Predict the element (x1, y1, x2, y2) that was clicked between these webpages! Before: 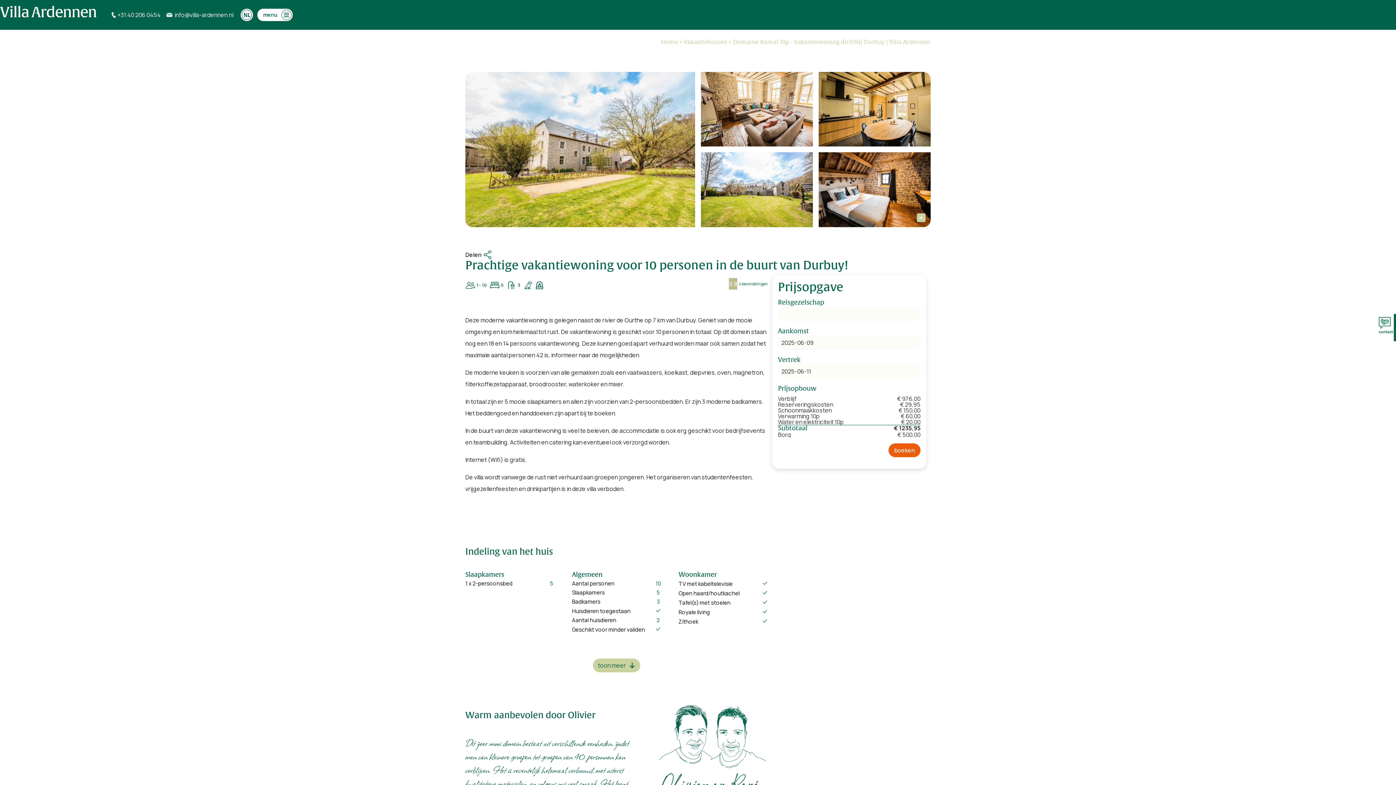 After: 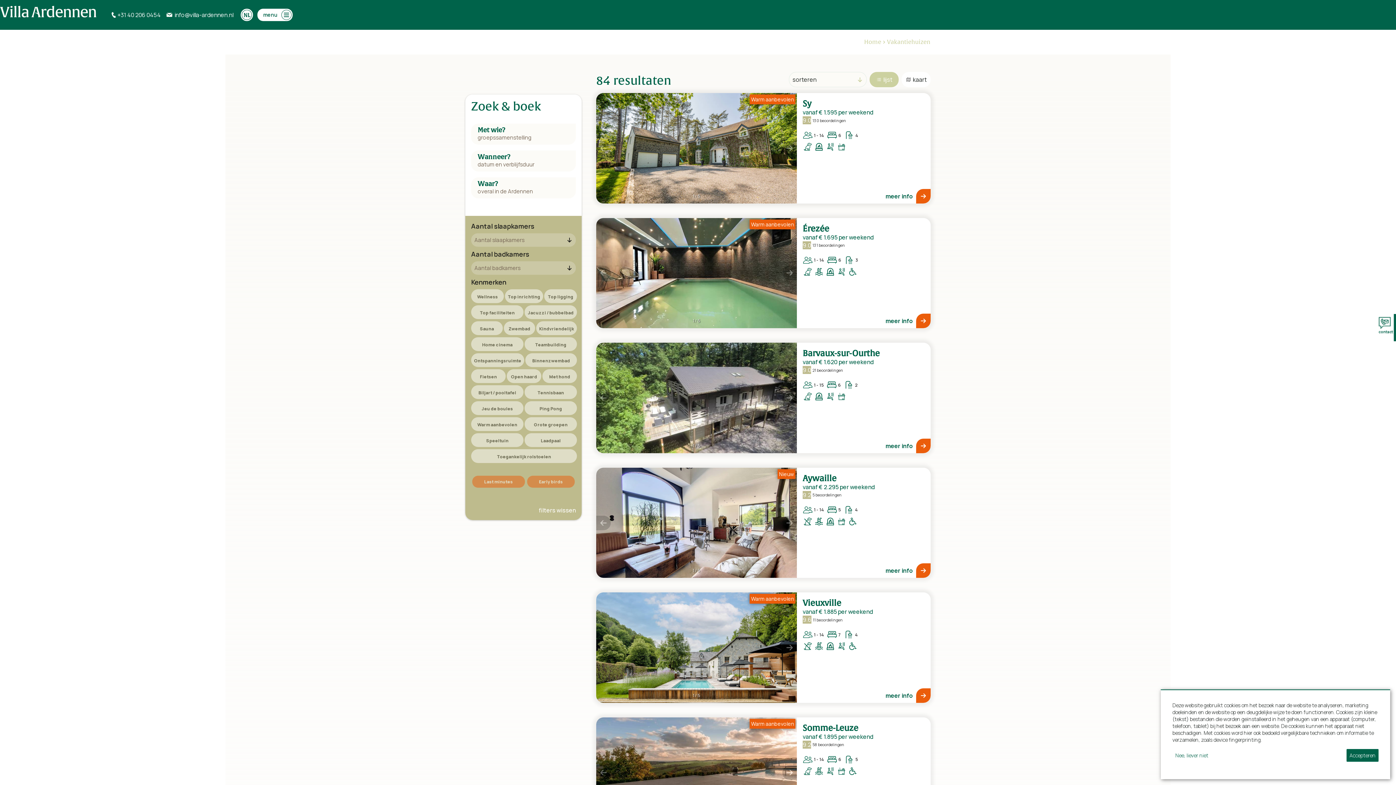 Action: bbox: (684, 38, 727, 45) label: Vakantiehuizen